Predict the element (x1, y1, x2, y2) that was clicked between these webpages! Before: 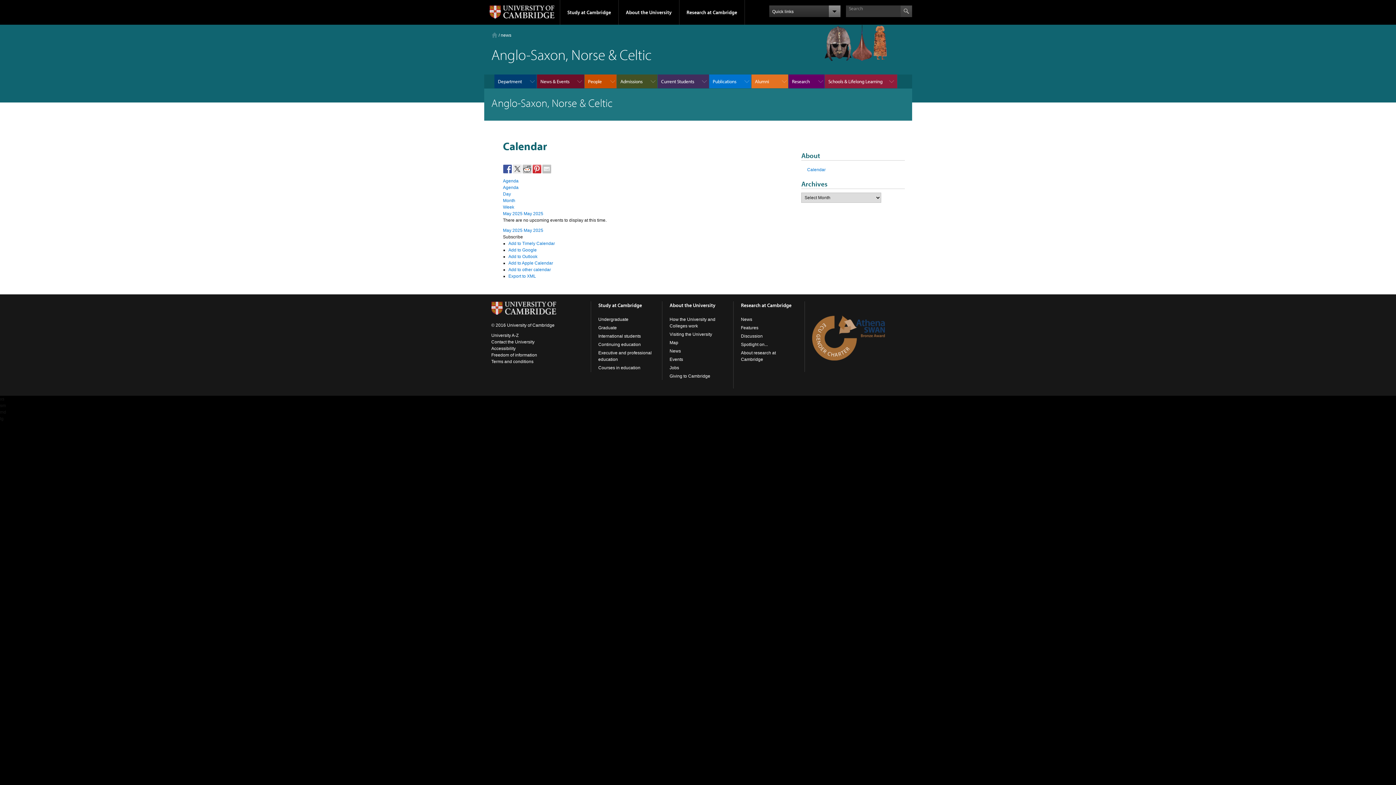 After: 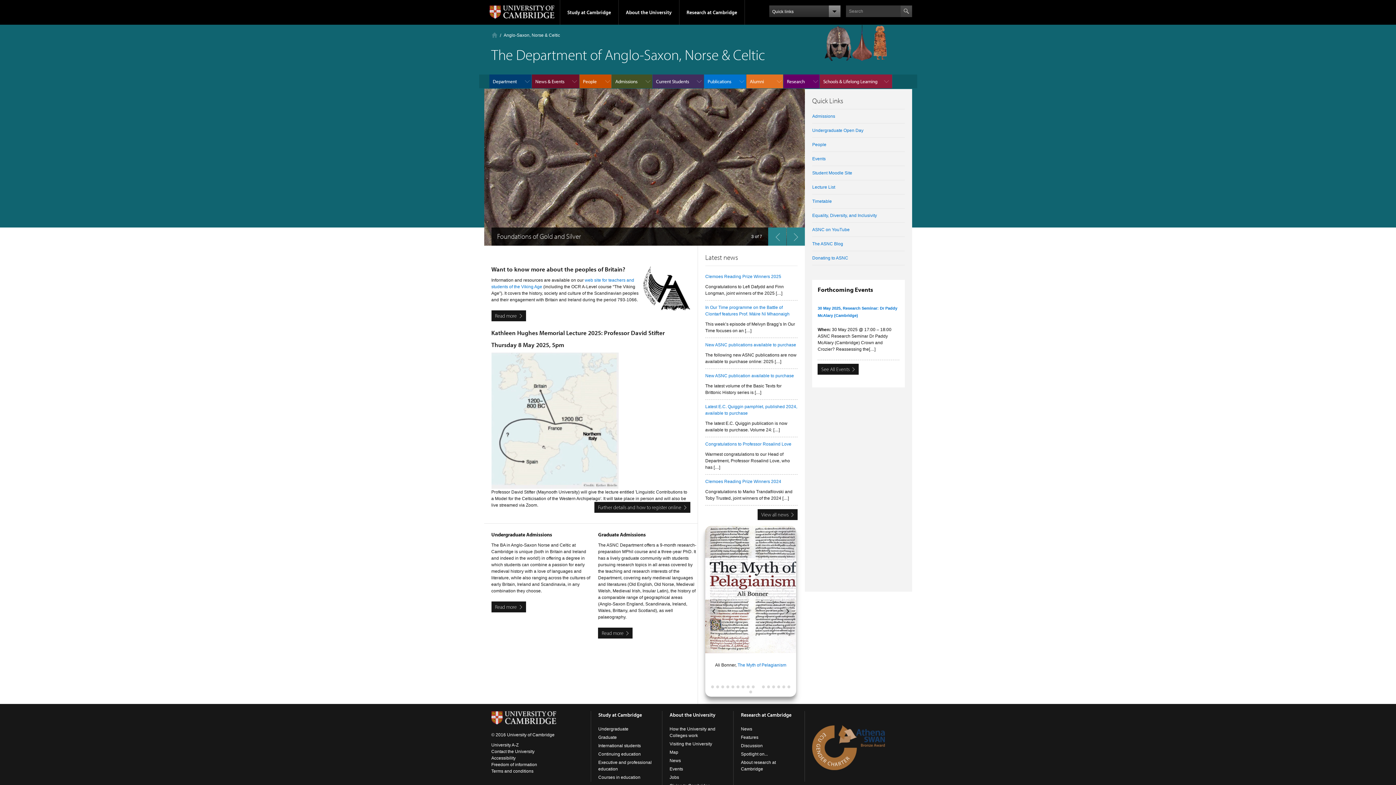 Action: label: Home bbox: (491, 32, 497, 38)